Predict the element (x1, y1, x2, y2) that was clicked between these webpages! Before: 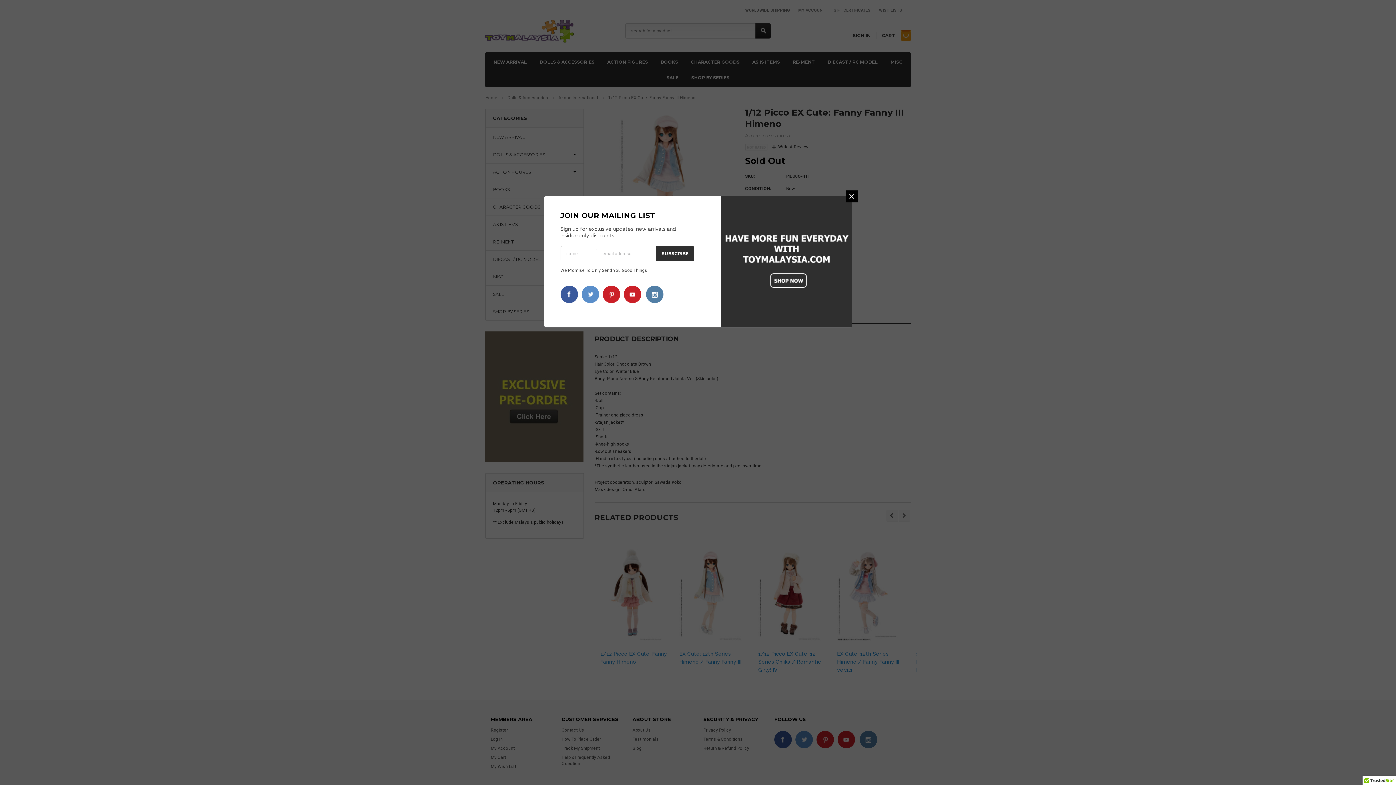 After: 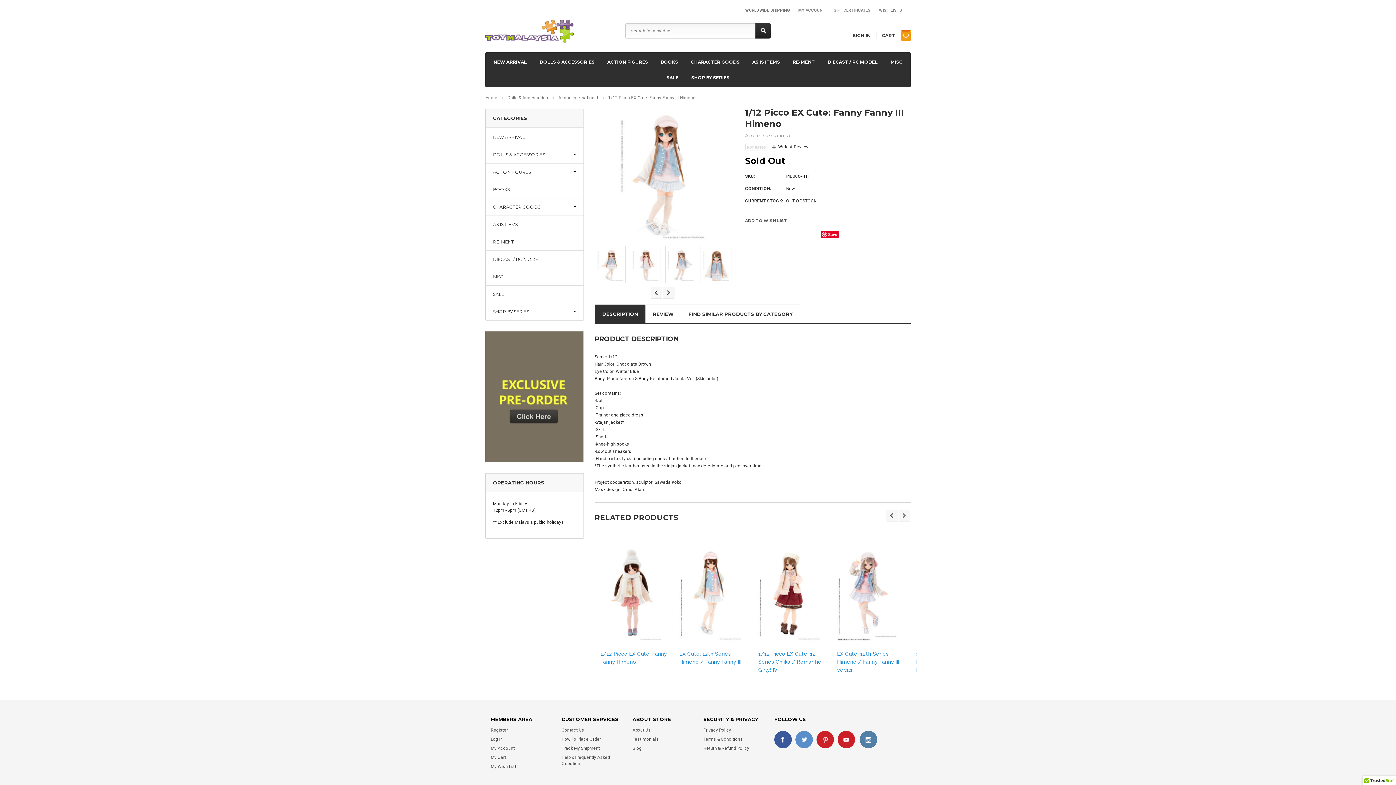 Action: bbox: (846, 190, 858, 202) label: CLOSE WINDOW